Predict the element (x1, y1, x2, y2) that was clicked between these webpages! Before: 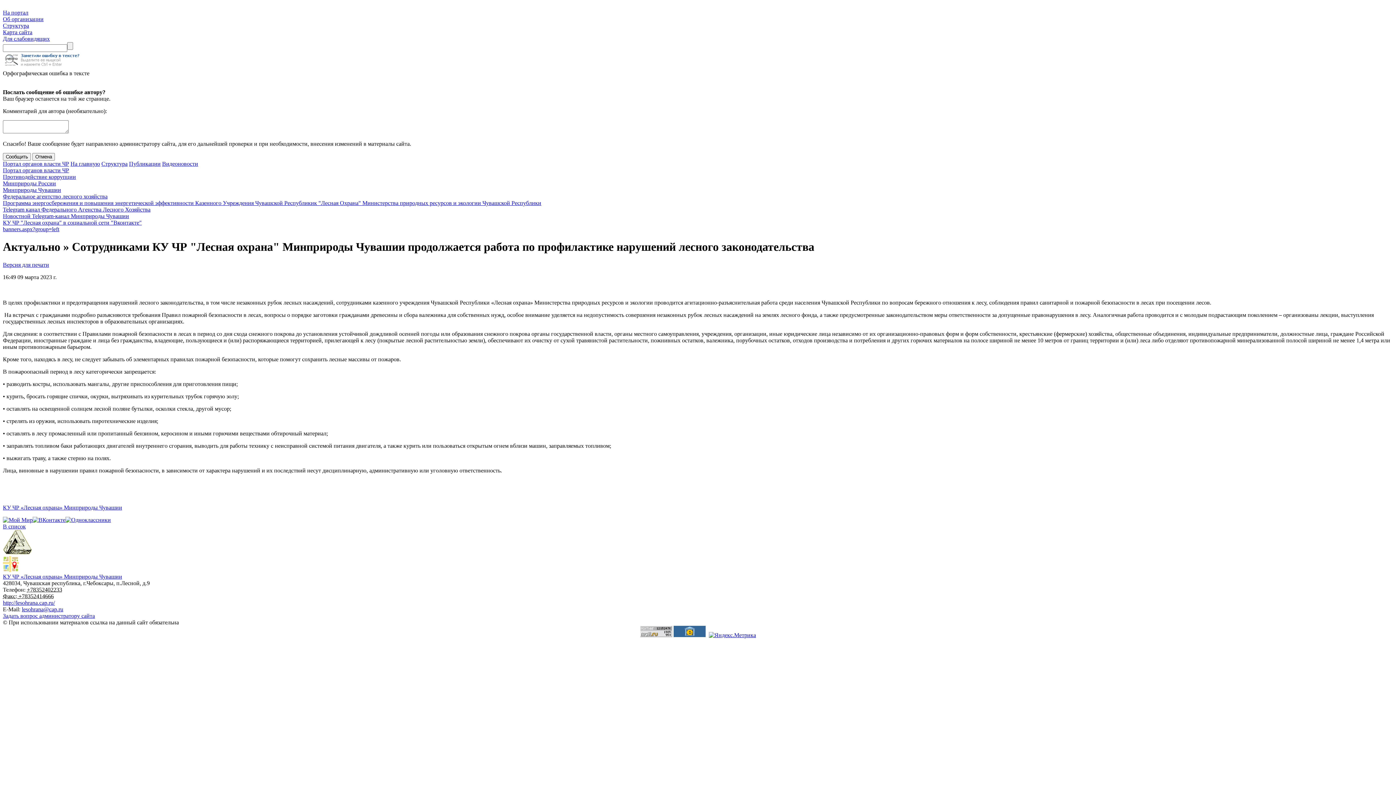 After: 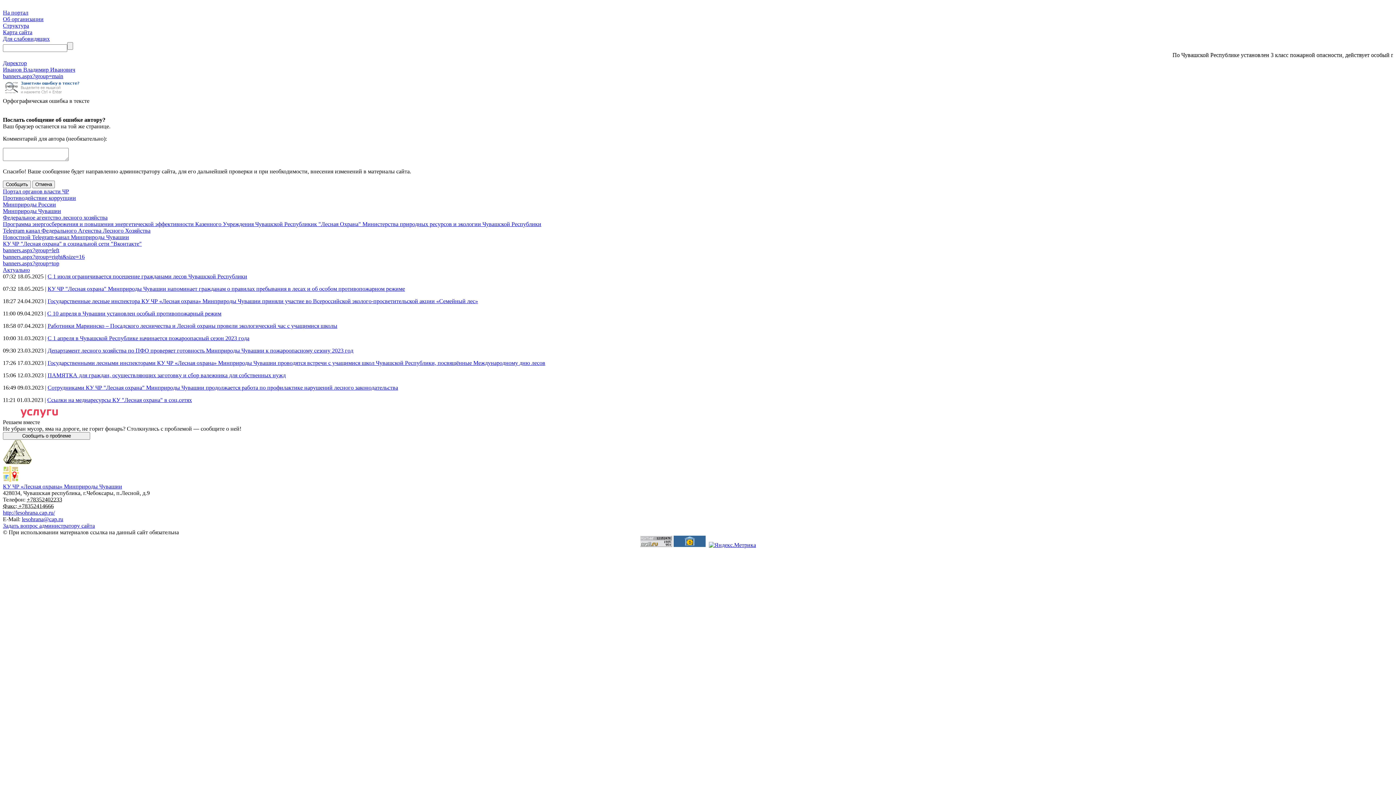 Action: bbox: (2, 573, 122, 579) label: КУ ЧР «Лесная охрана» Минприроды Чувашии